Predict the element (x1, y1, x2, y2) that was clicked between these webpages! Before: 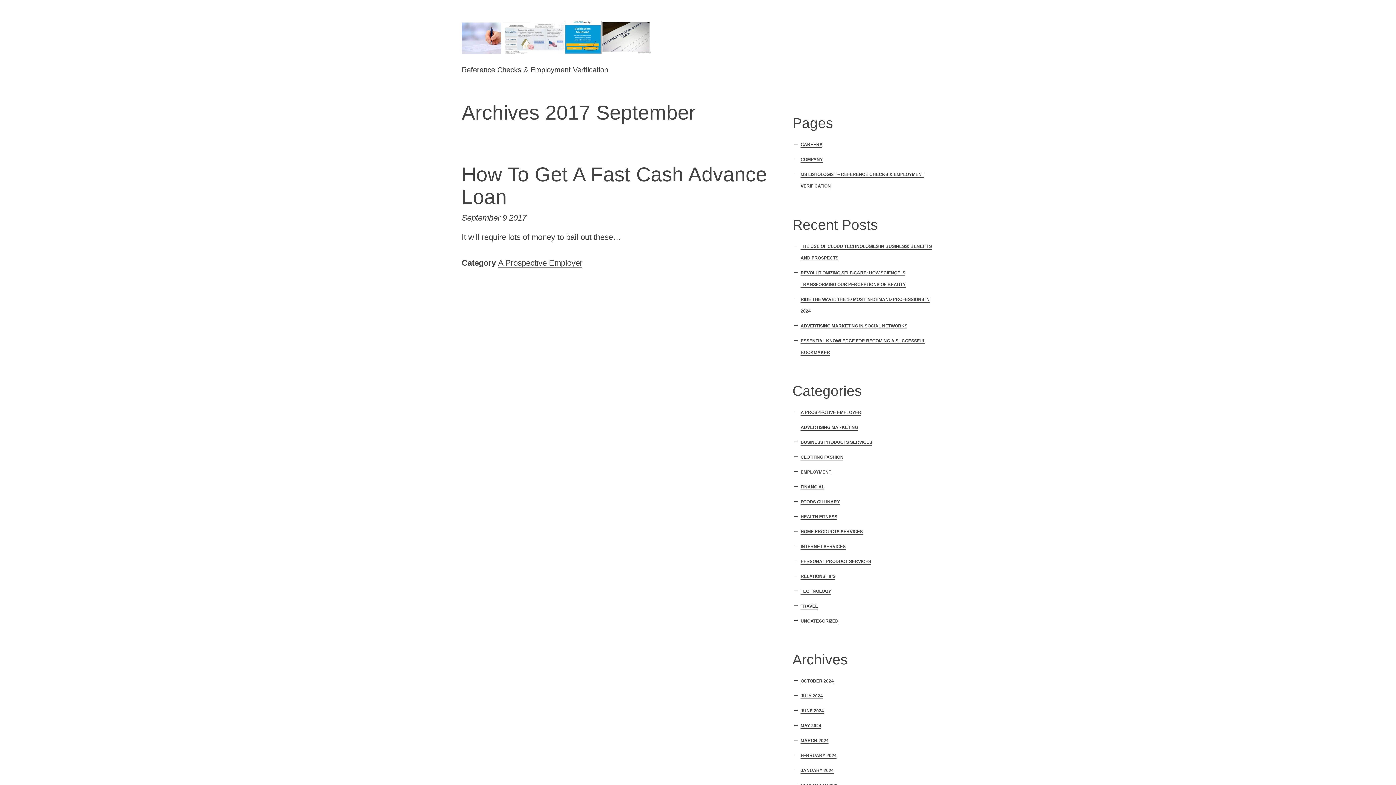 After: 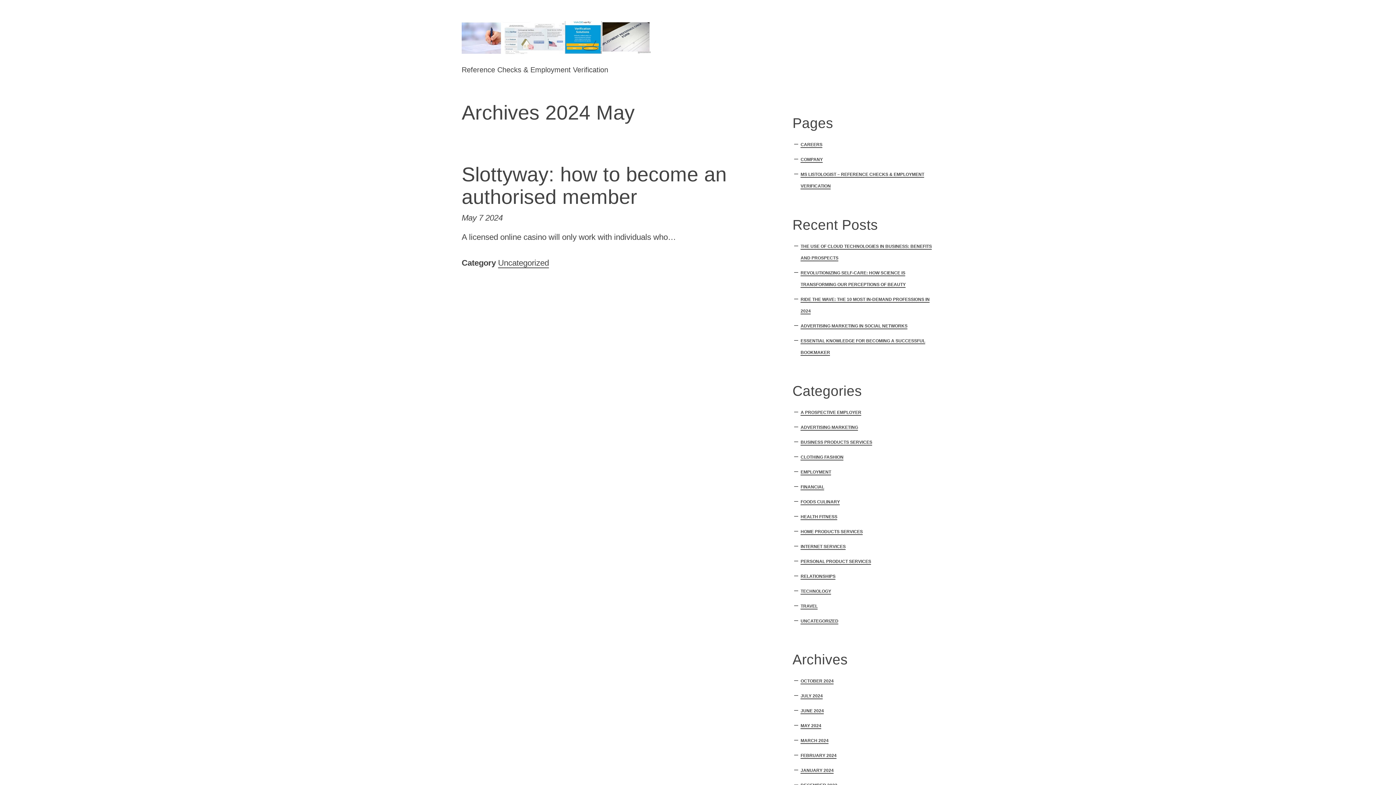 Action: bbox: (800, 723, 821, 729) label: MAY 2024